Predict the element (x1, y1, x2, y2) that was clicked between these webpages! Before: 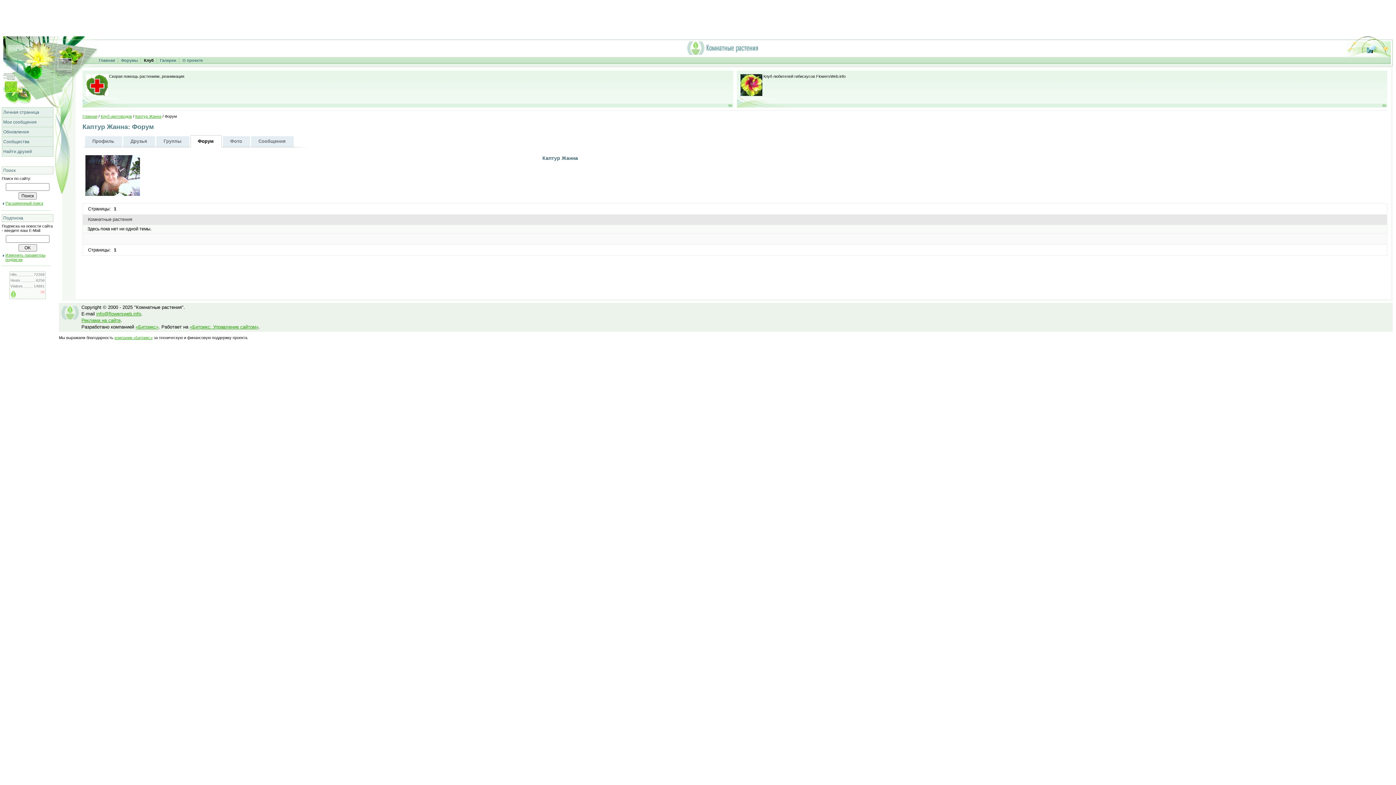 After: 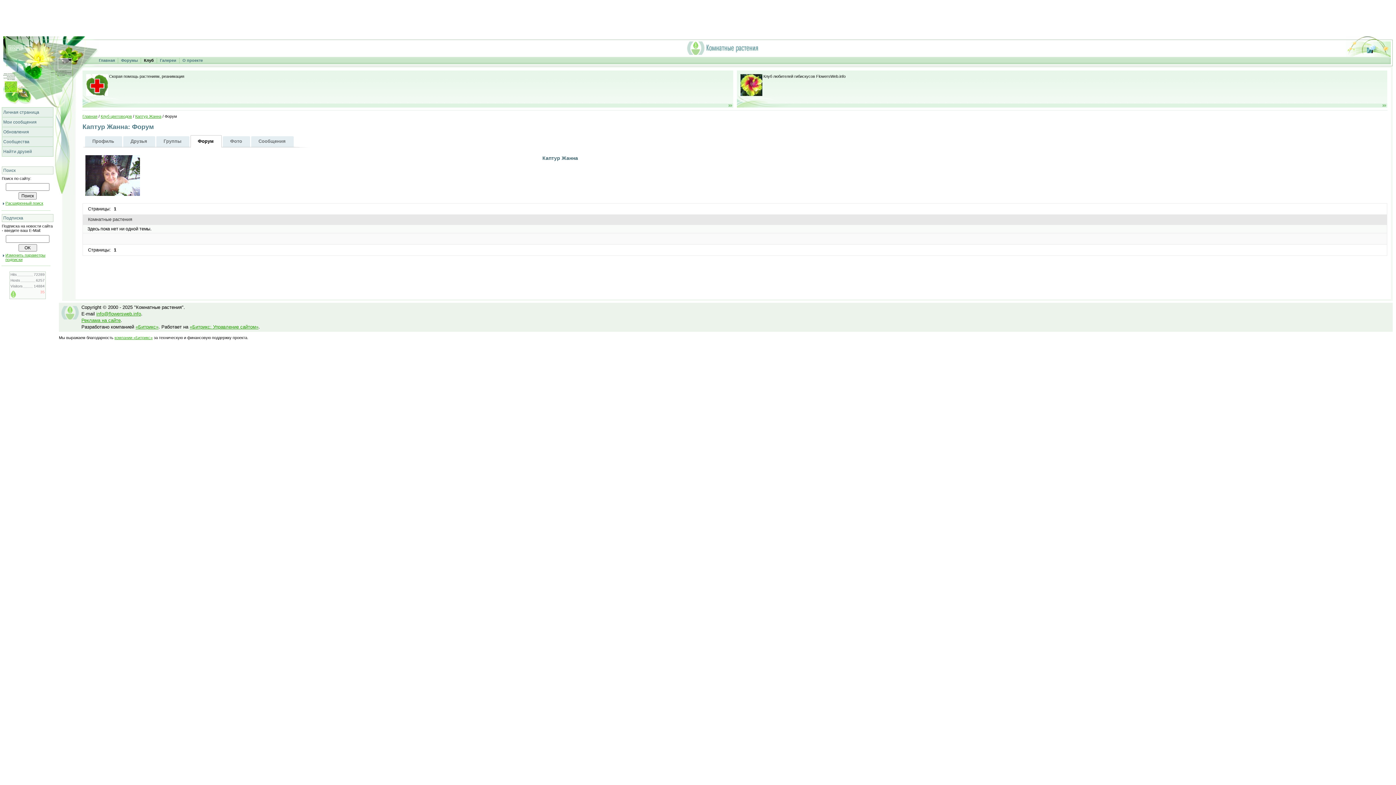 Action: bbox: (190, 135, 221, 147) label: Форум